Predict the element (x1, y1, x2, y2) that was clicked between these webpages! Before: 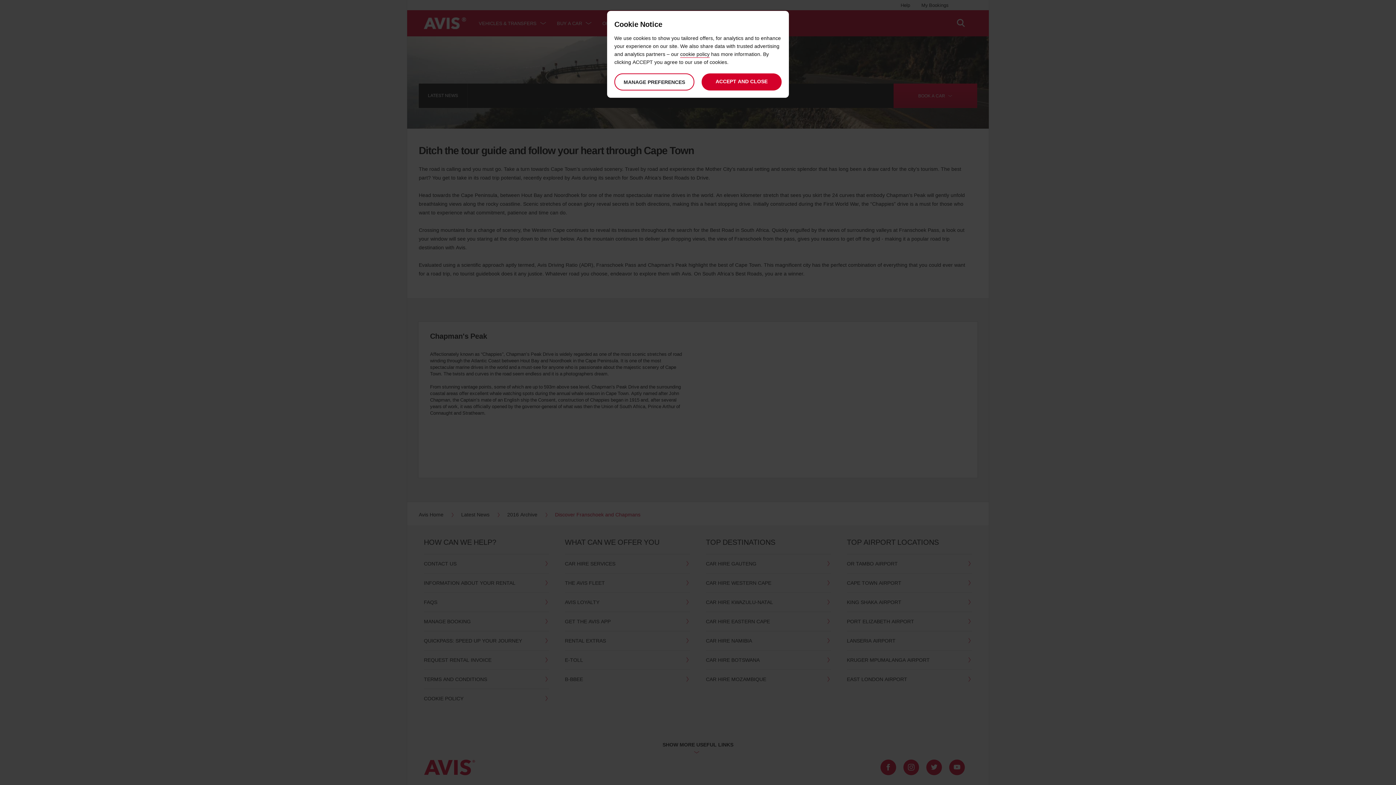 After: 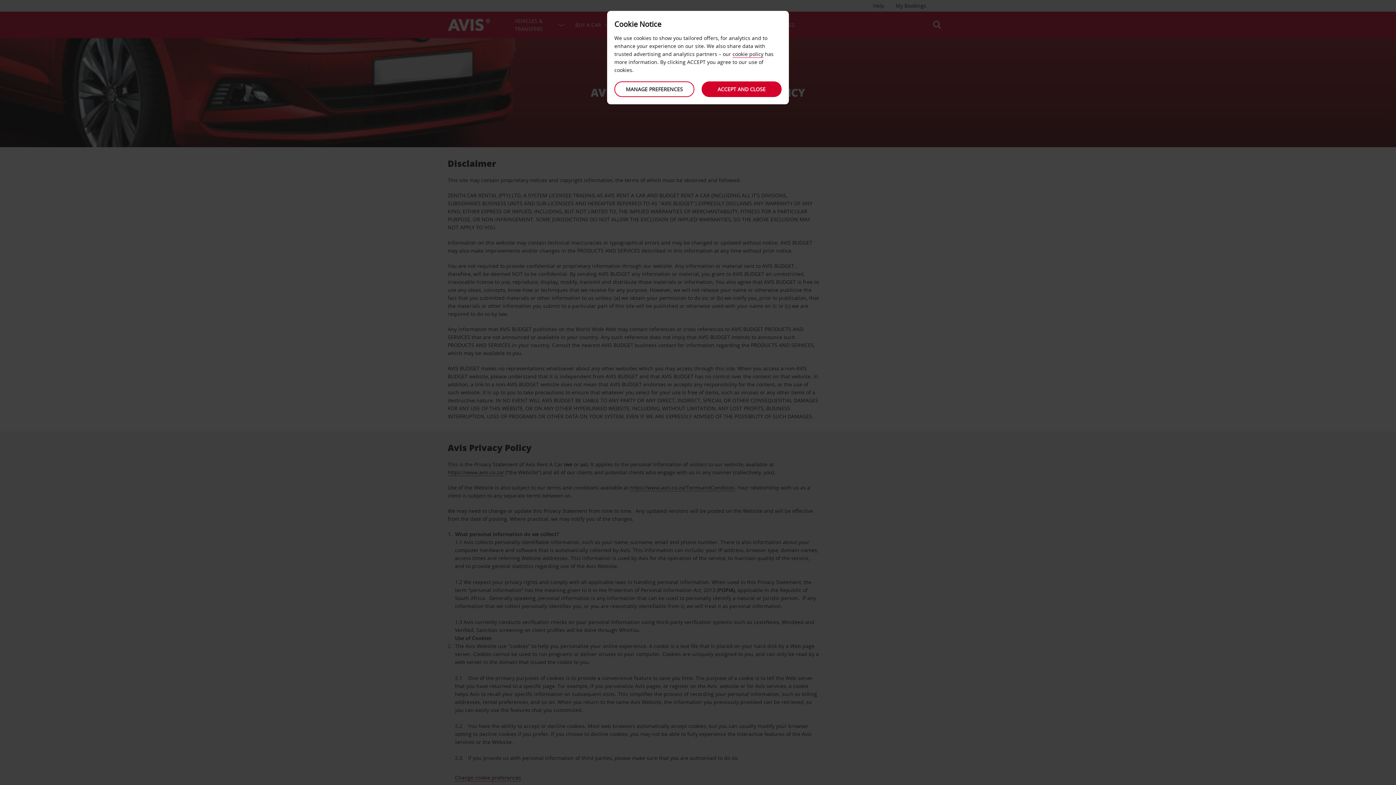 Action: bbox: (680, 50, 709, 57) label: cookie policy